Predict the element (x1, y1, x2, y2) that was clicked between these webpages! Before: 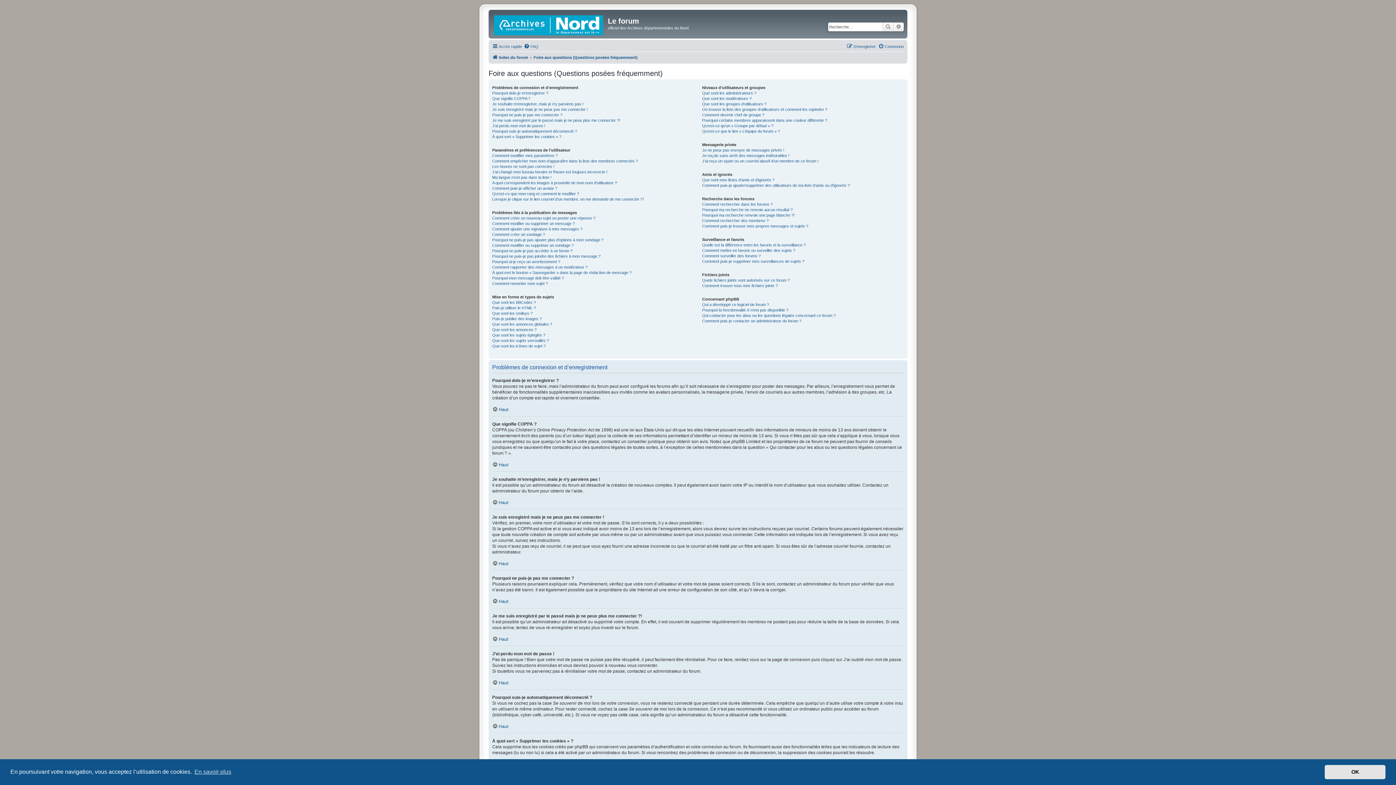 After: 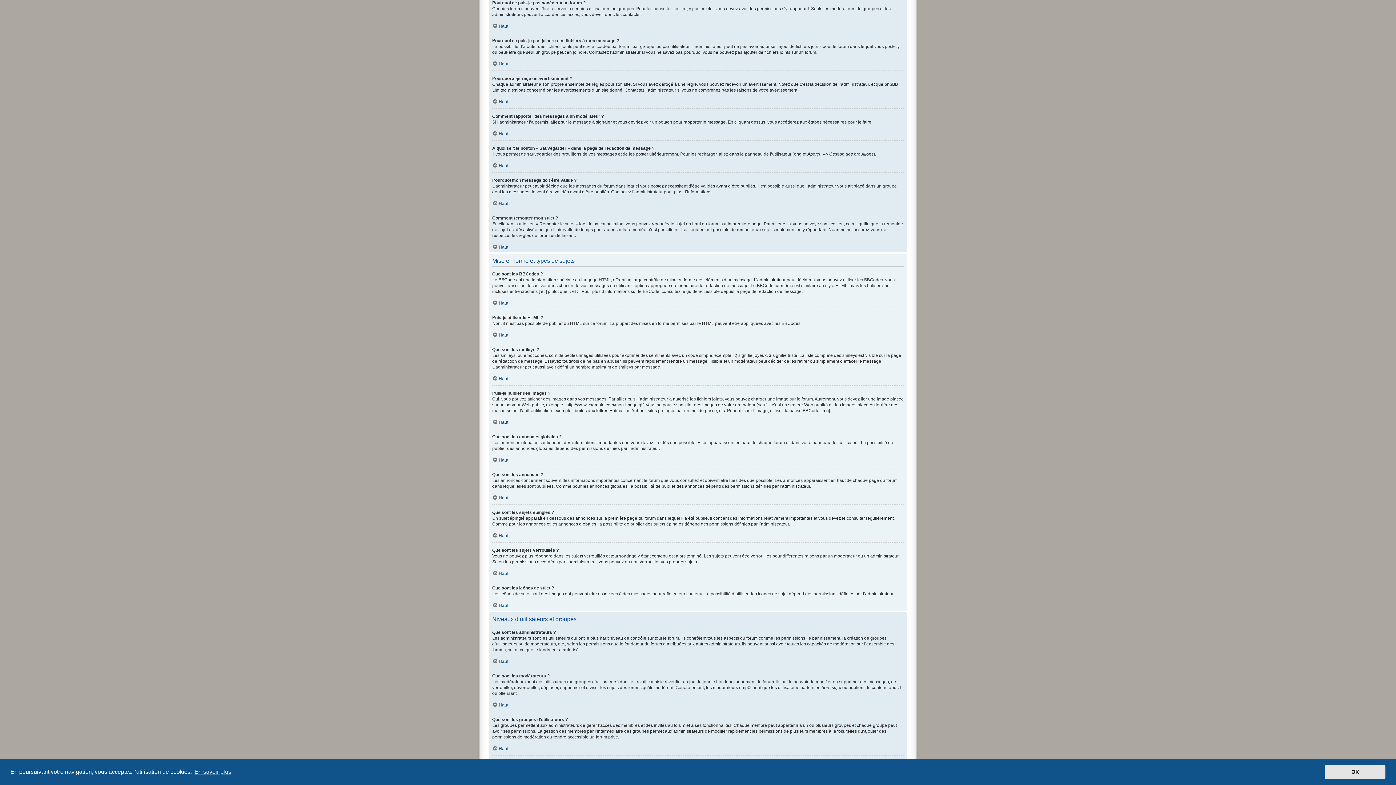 Action: label: Pourquoi ne puis-je pas accéder à un forum ? bbox: (492, 248, 572, 253)